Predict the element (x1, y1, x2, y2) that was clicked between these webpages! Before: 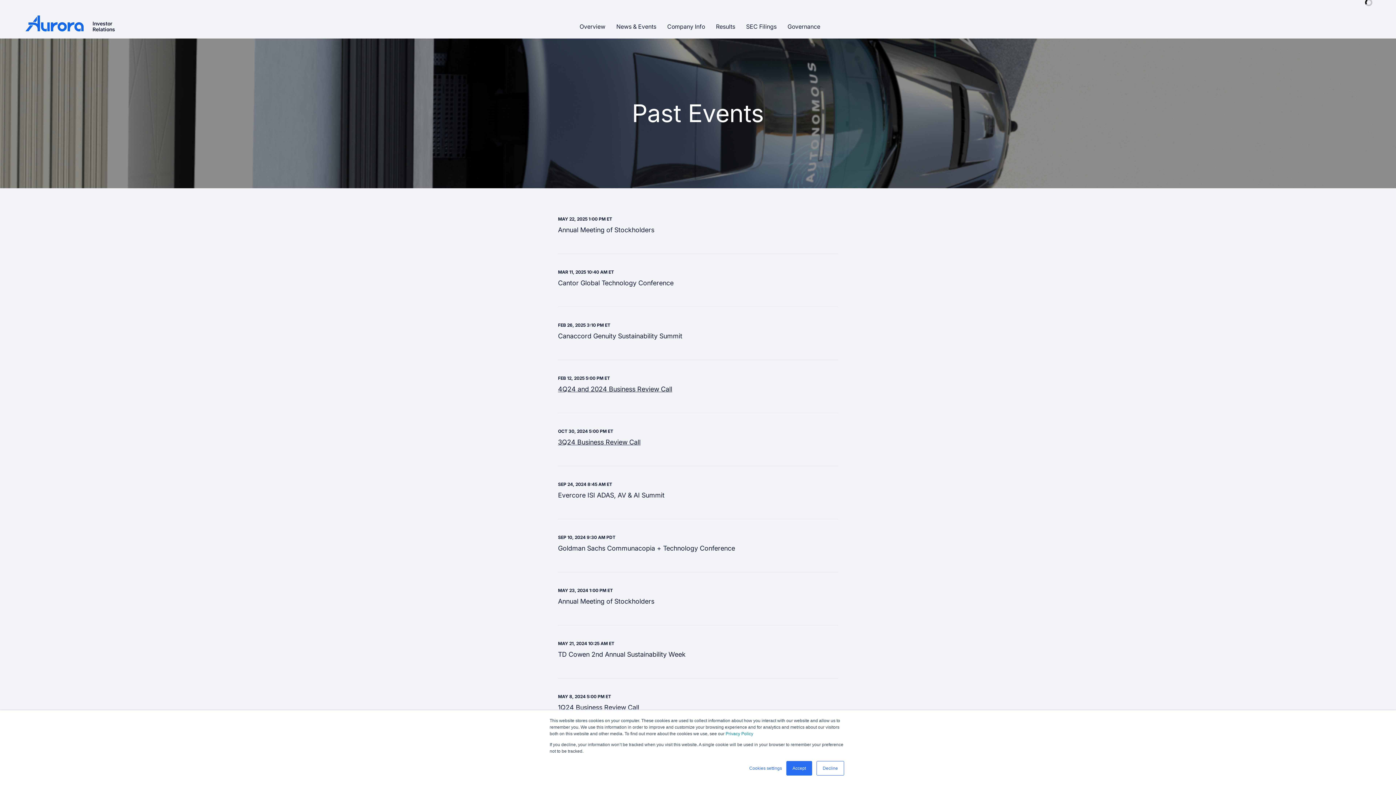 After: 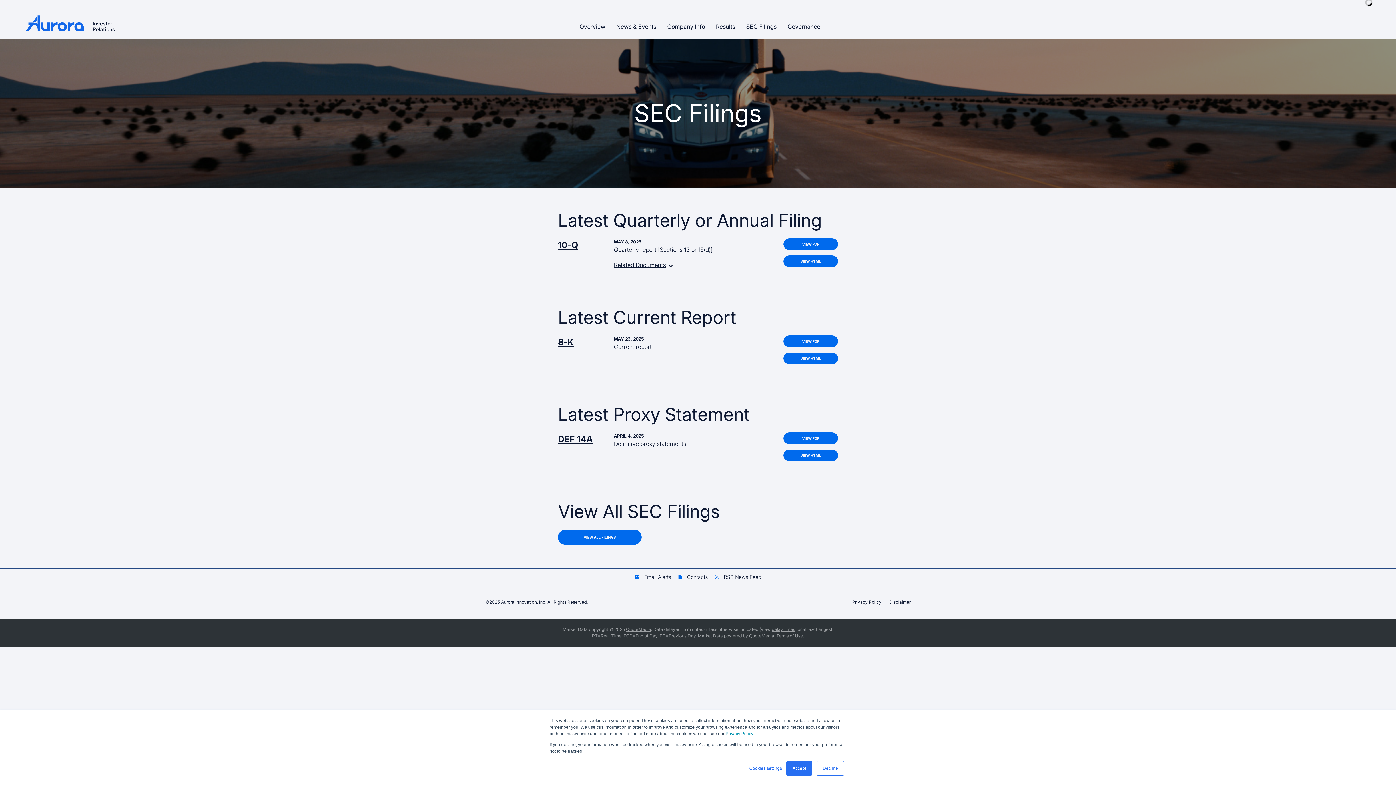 Action: bbox: (740, 22, 782, 42) label: SEC Filings